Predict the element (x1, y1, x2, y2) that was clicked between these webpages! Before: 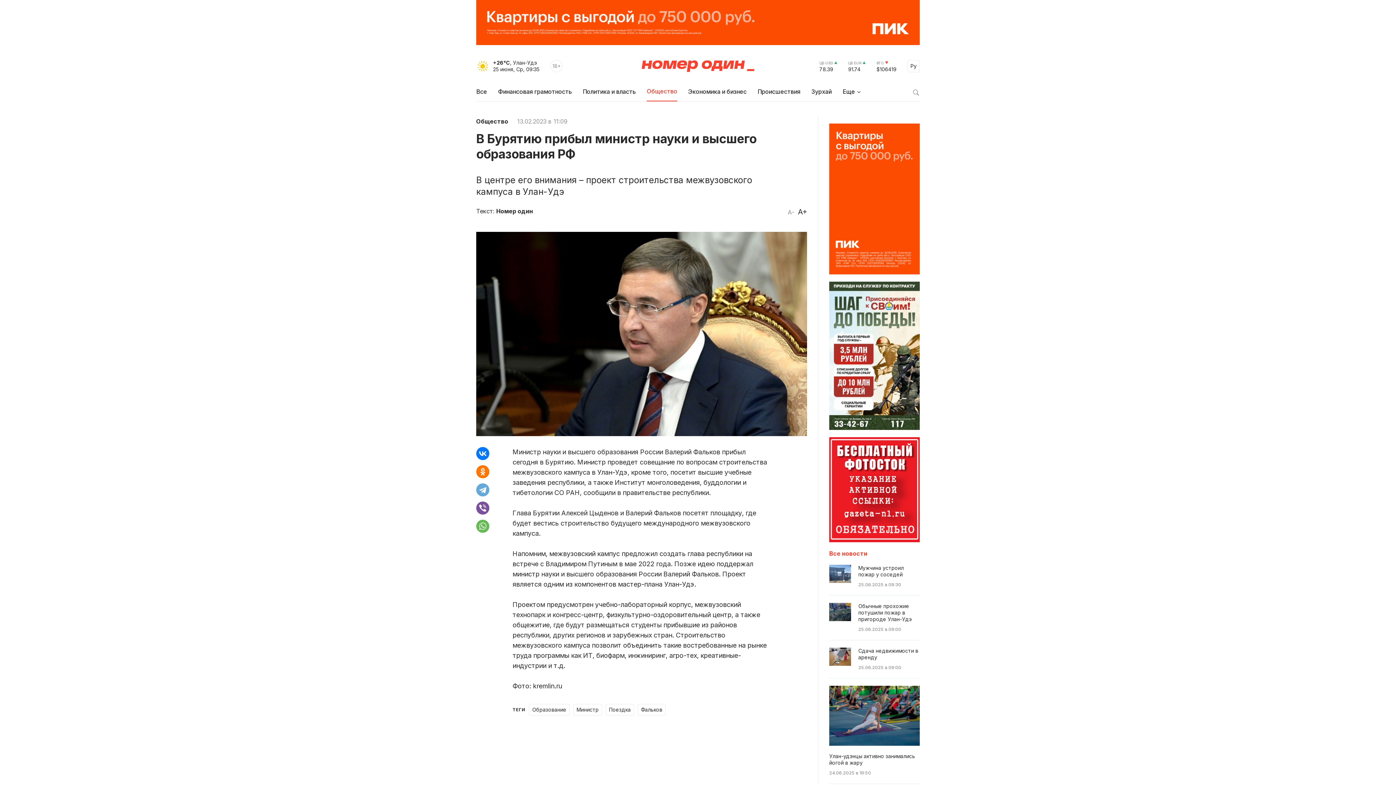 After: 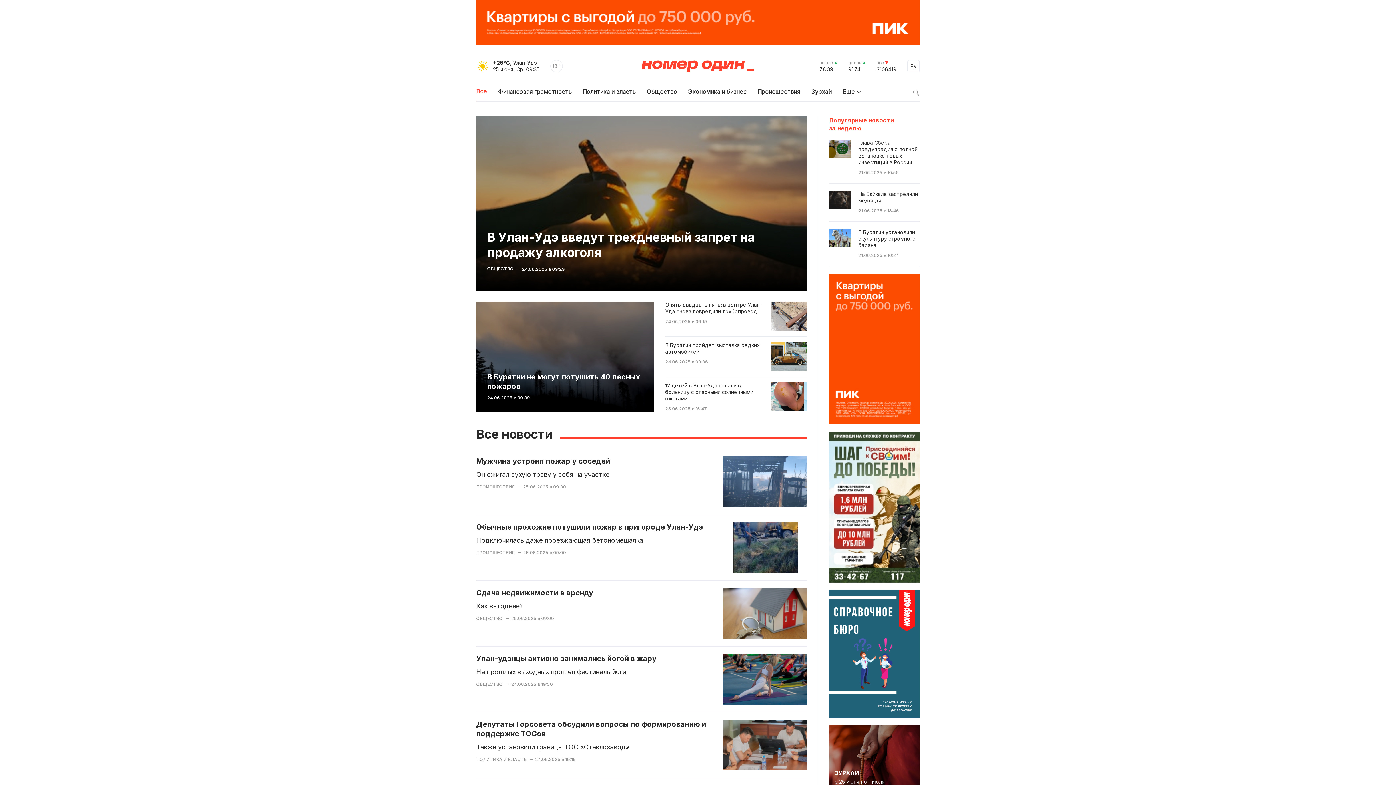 Action: label: Все bbox: (476, 87, 487, 101)